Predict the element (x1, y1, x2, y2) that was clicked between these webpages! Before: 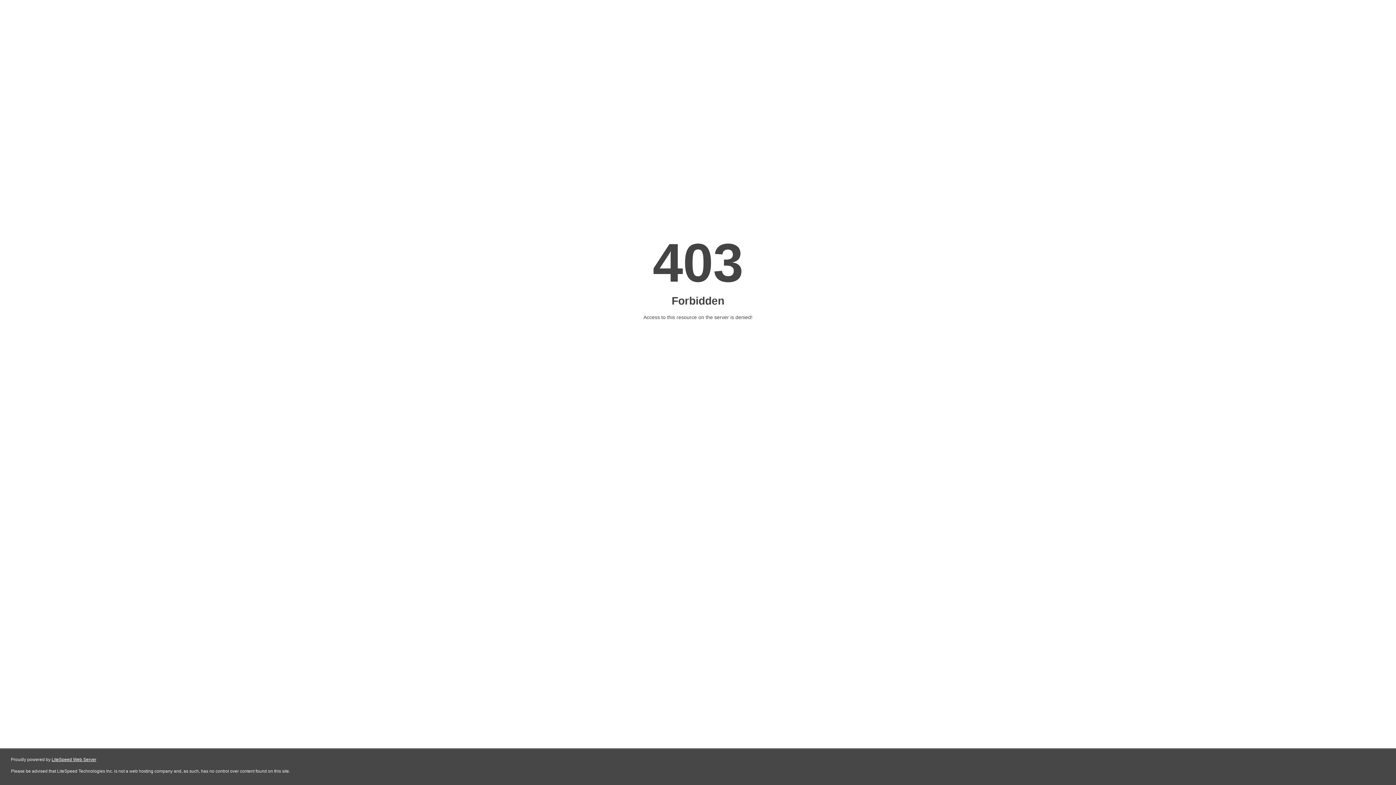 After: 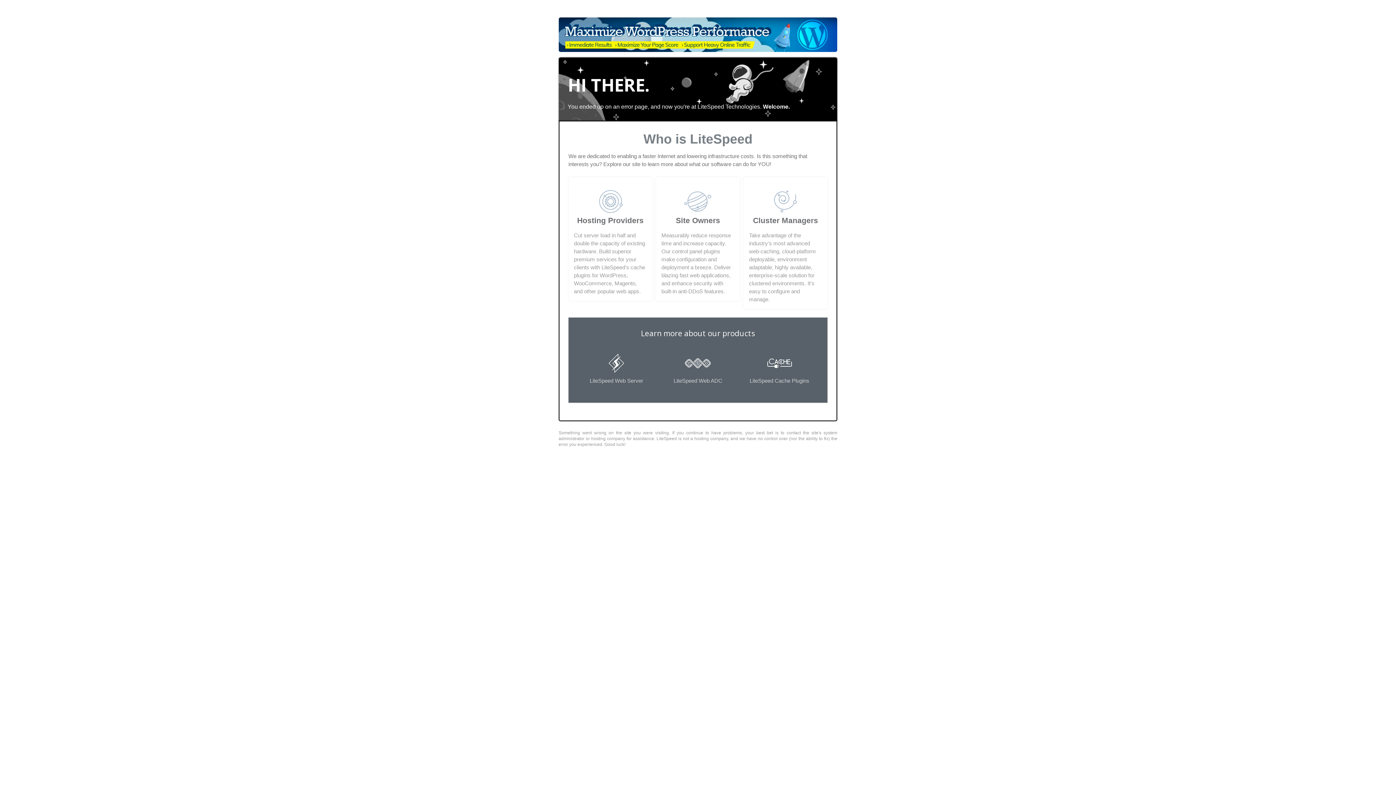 Action: label: LiteSpeed Web Server bbox: (51, 757, 96, 762)